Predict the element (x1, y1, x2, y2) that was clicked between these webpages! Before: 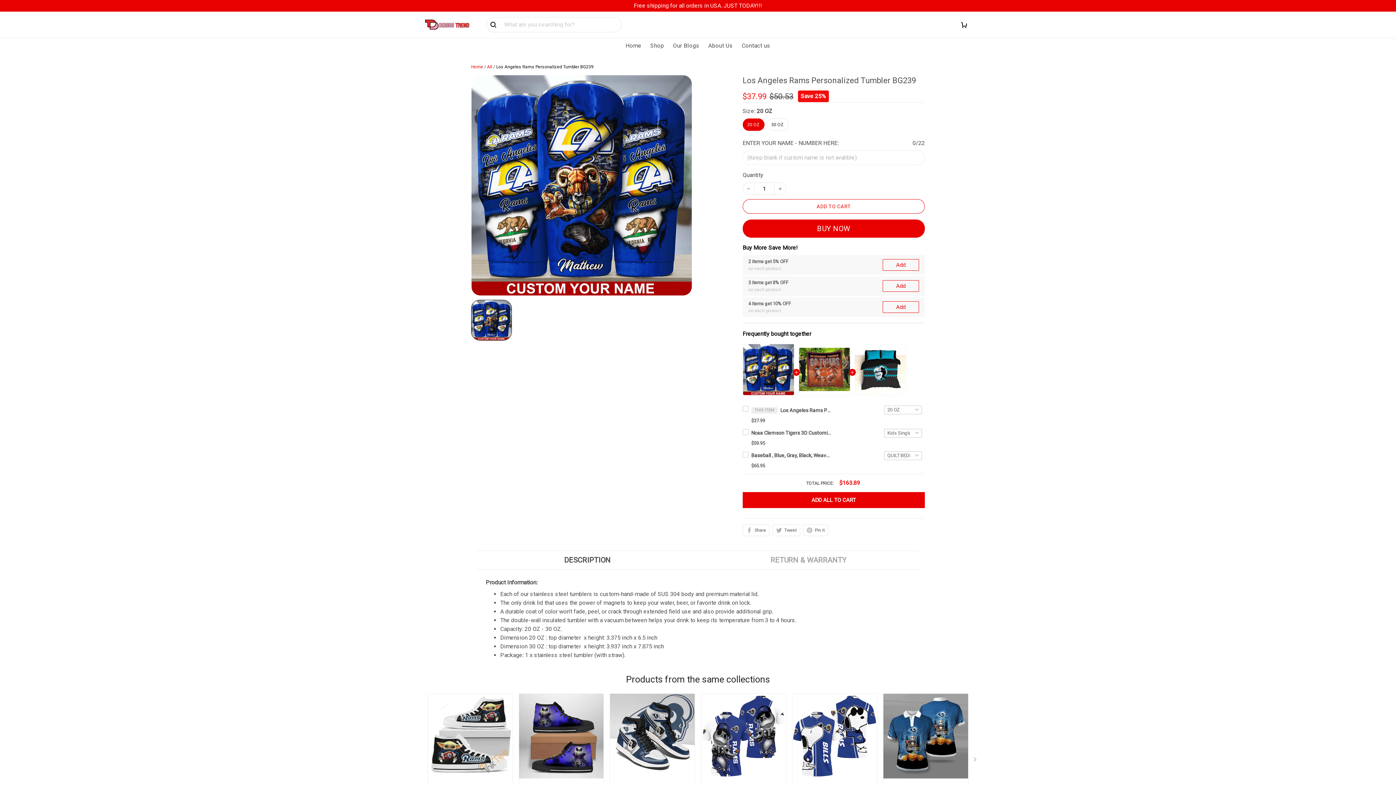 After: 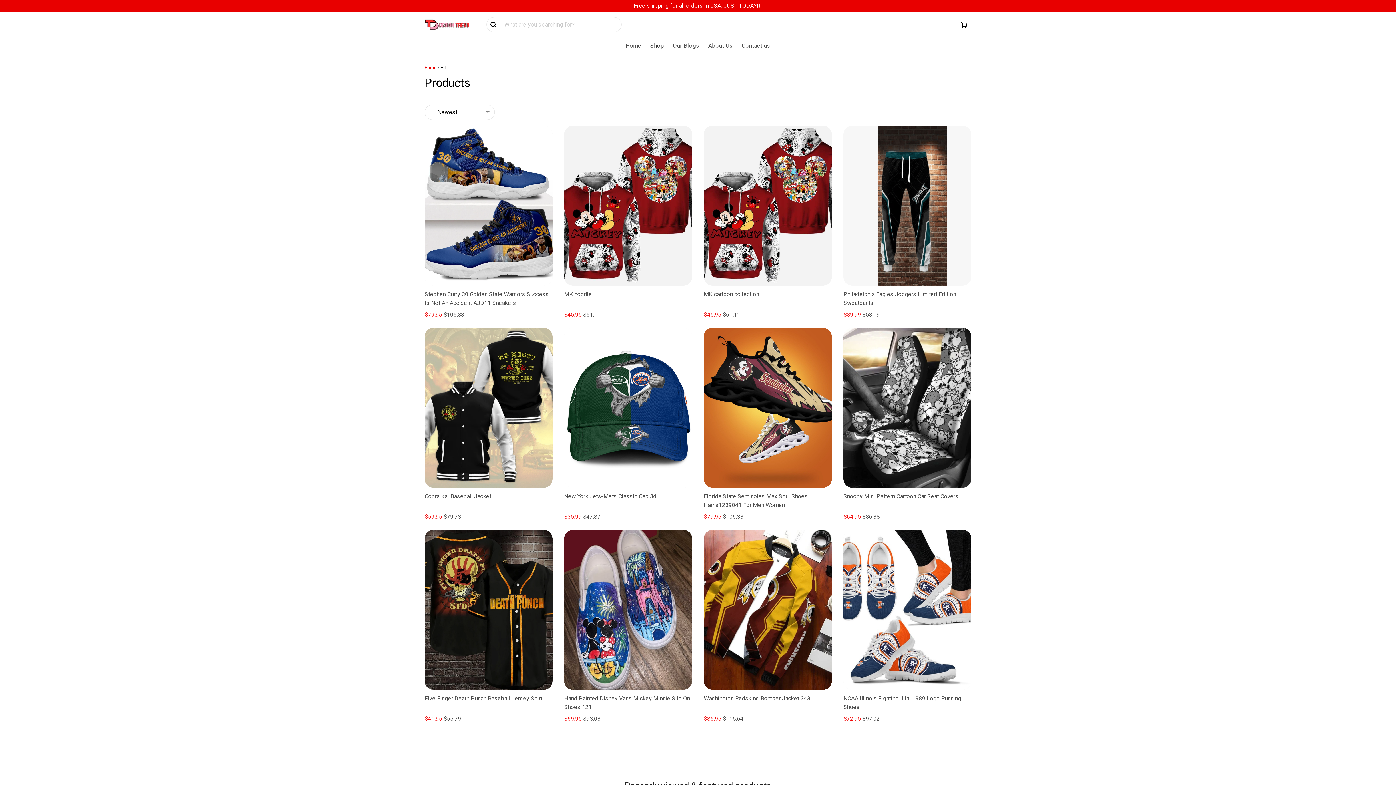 Action: bbox: (487, 64, 492, 69) label: All